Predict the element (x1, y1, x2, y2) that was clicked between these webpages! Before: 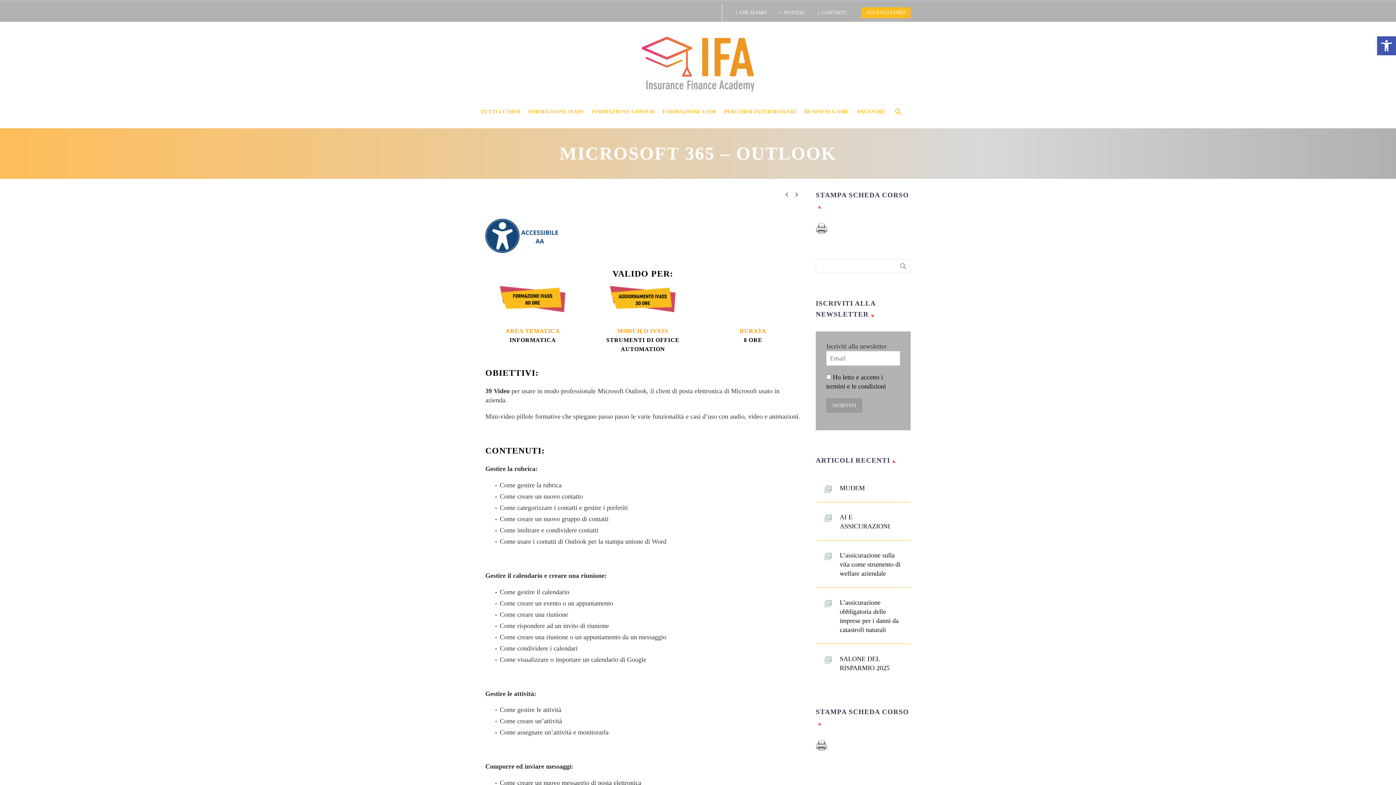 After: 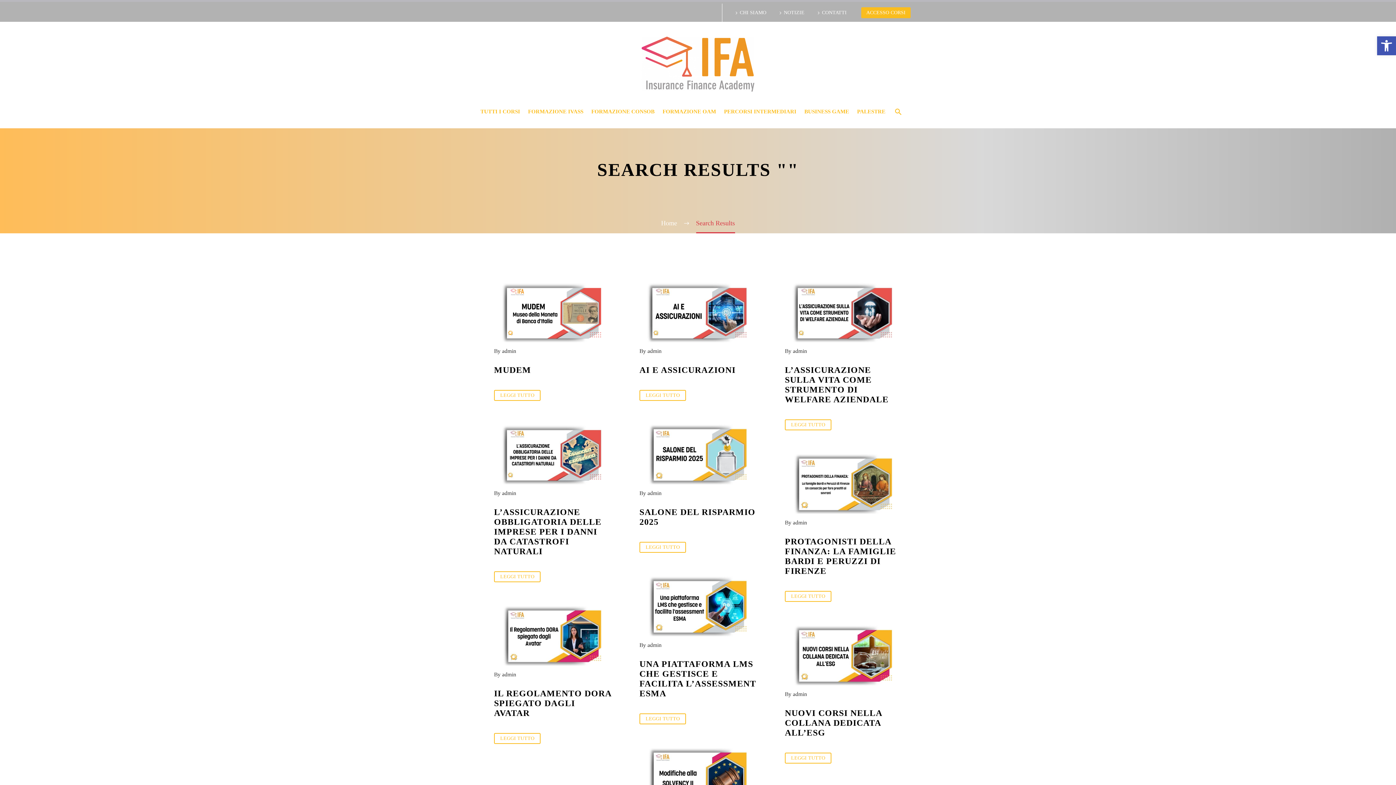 Action: bbox: (895, 259, 910, 273) label: CERCA: